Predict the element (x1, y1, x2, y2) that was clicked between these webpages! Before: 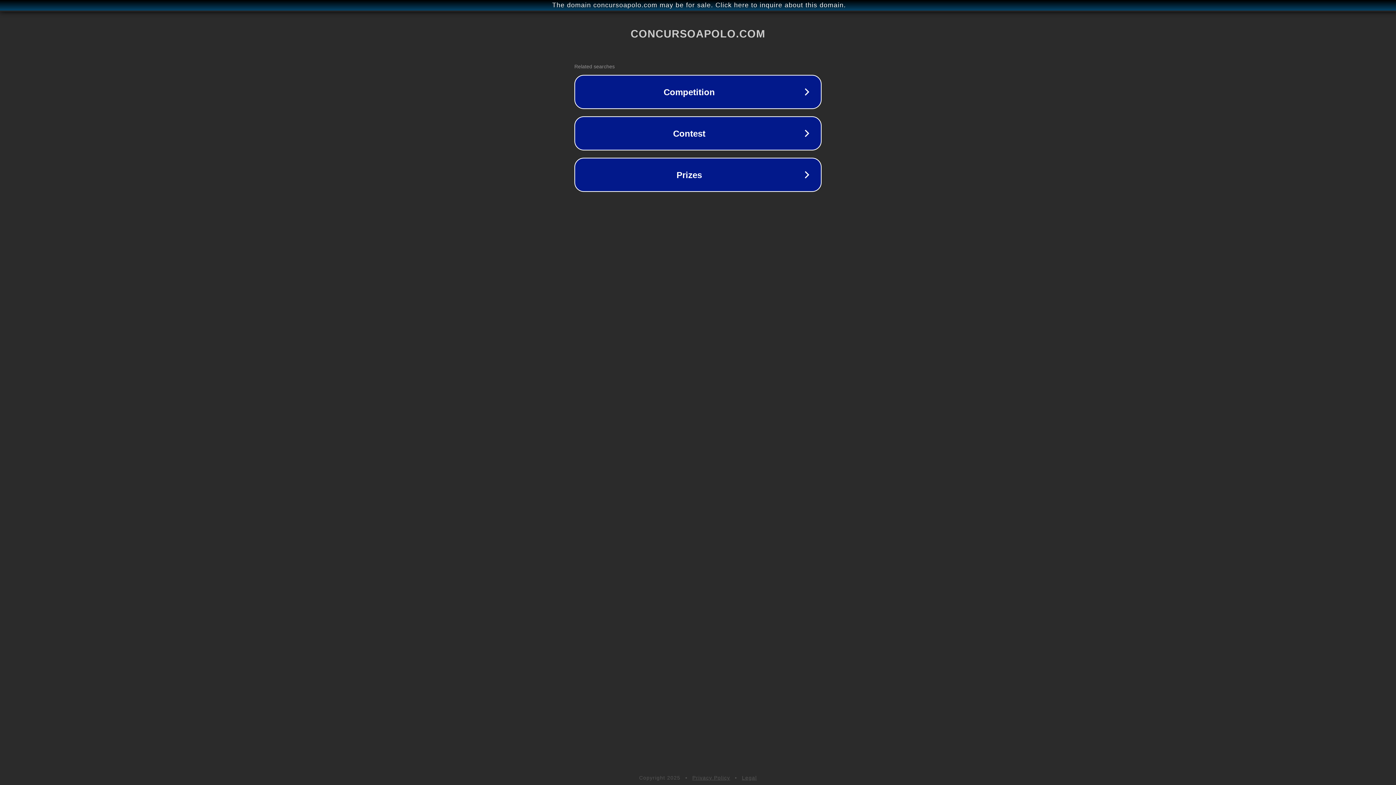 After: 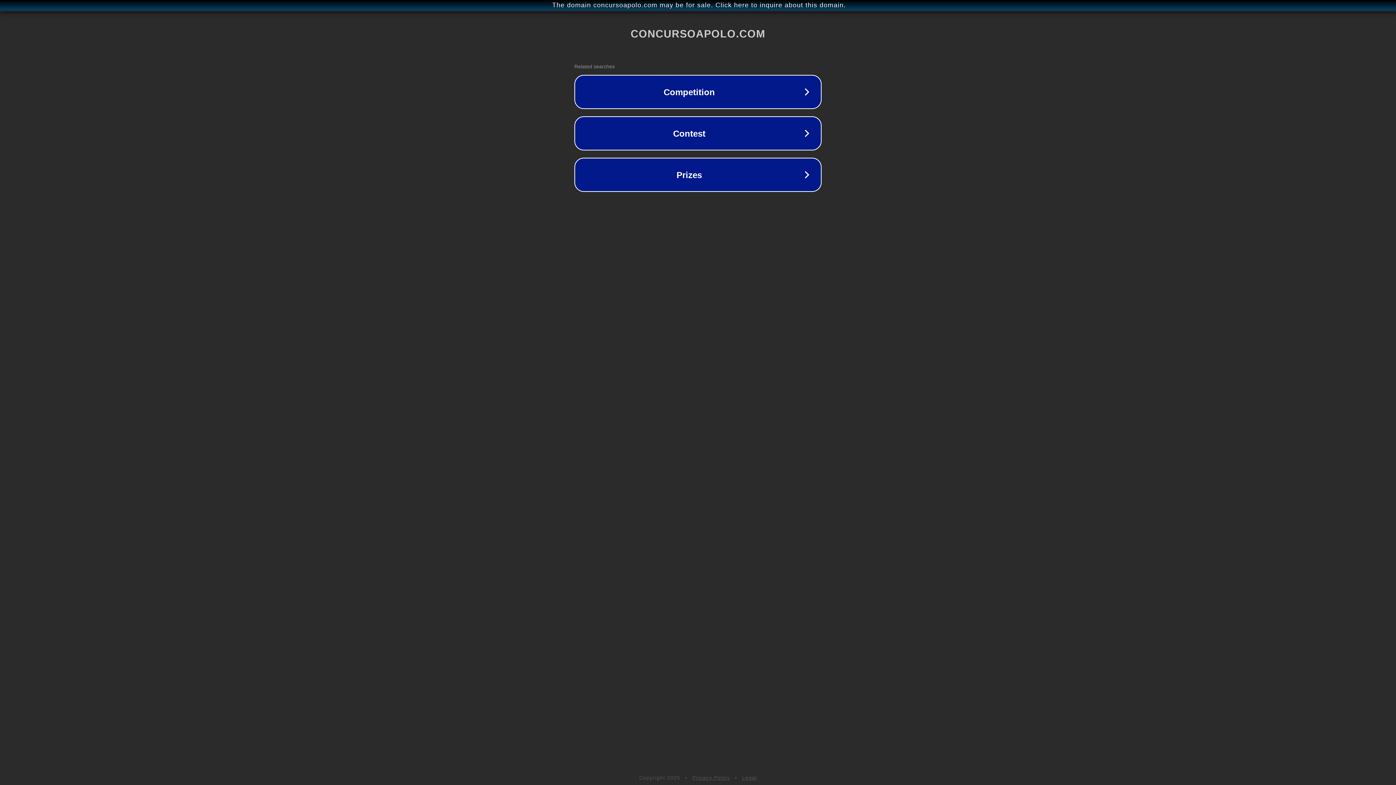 Action: bbox: (692, 775, 730, 781) label: Privacy Policy